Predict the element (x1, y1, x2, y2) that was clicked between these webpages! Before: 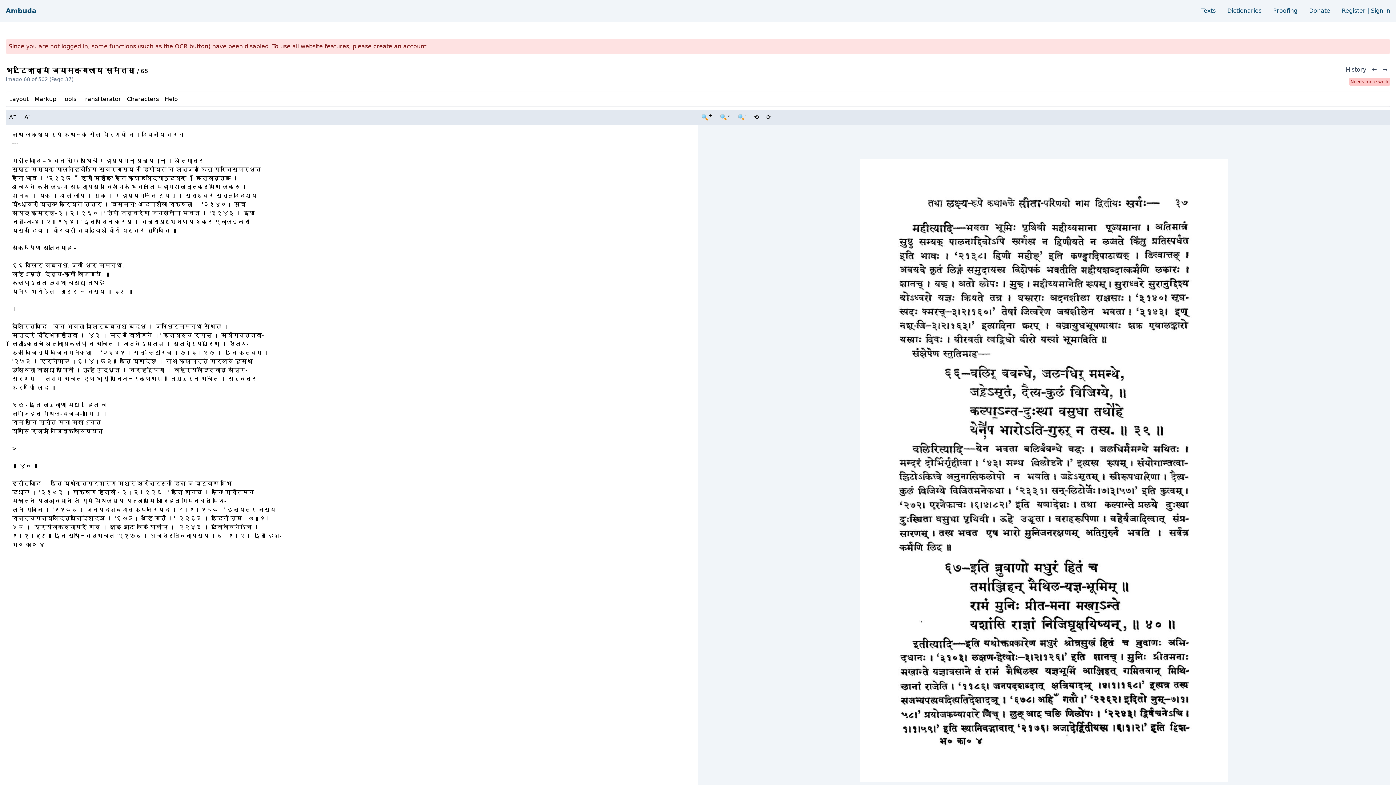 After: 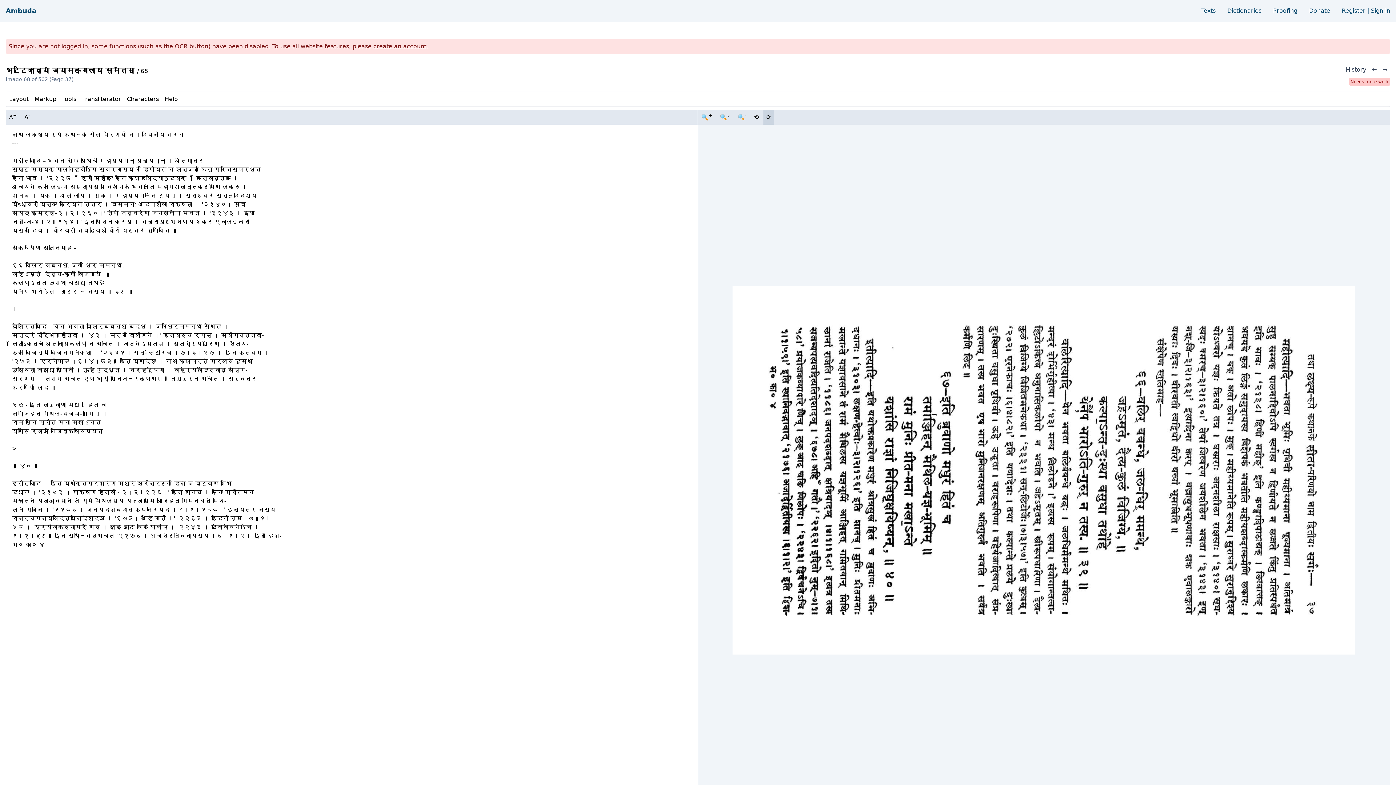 Action: bbox: (763, 110, 774, 124) label: ⟳